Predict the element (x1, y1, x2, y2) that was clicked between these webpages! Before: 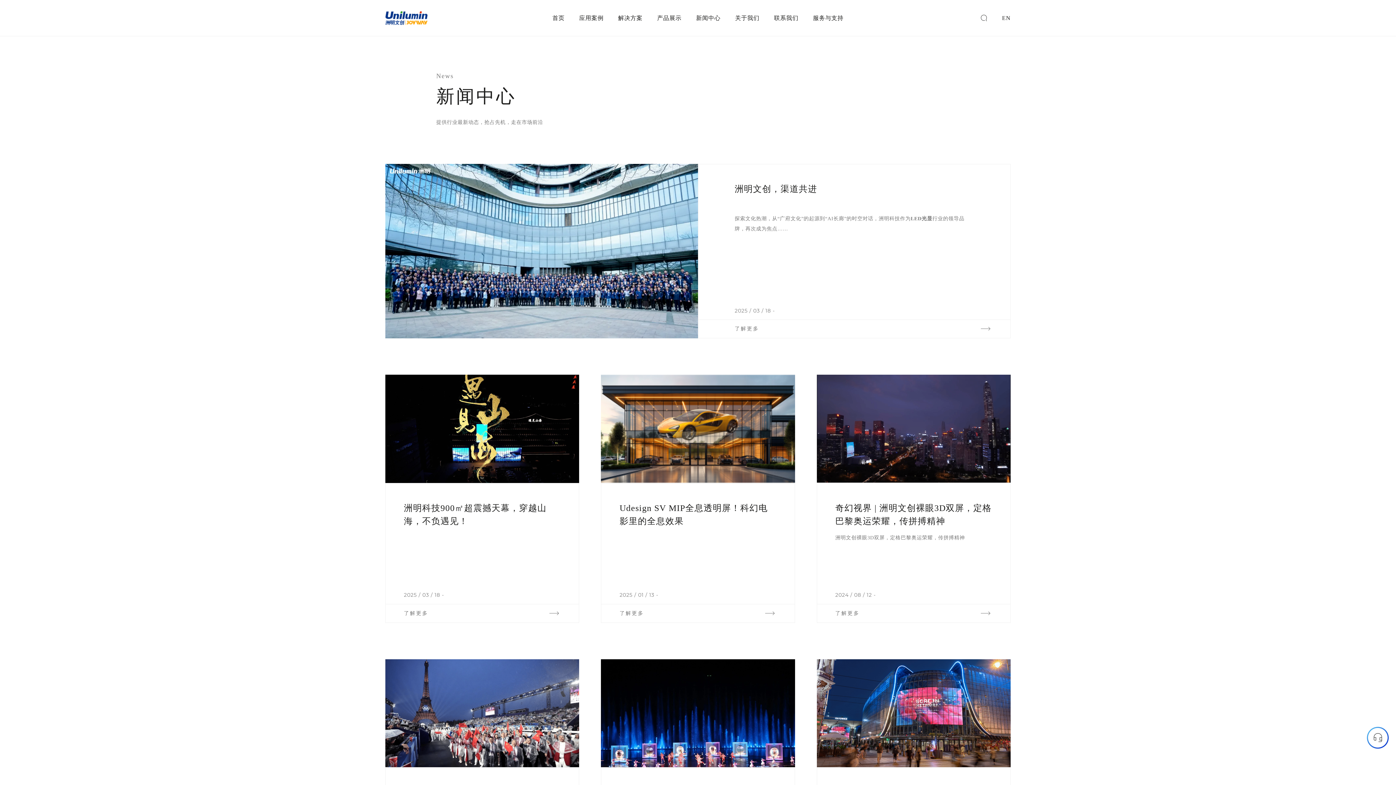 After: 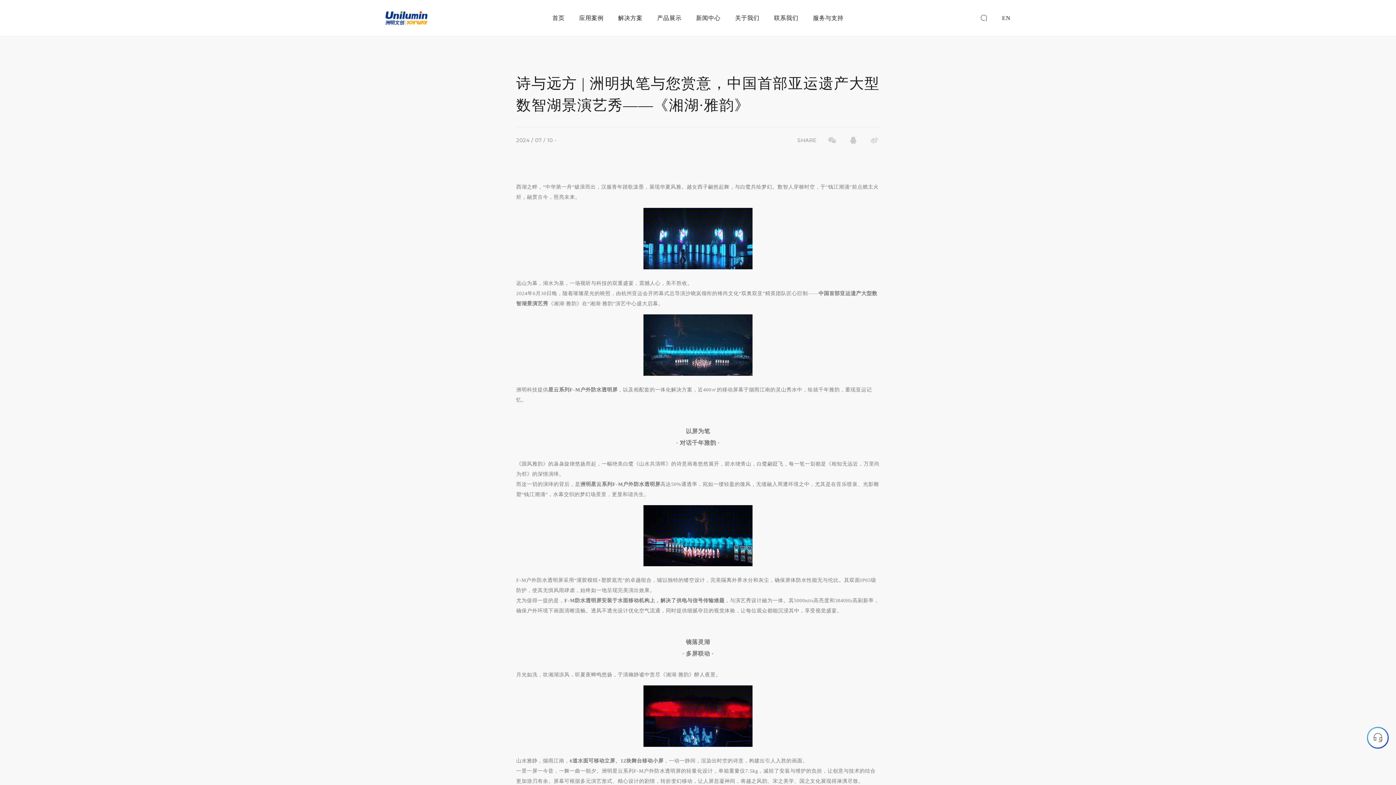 Action: bbox: (601, 659, 795, 907) label: 诗与远方 | 洲明执笔与您赏意，中国首部亚运遗产大型数智湖景演艺秀——《湘湖·雅韵》

西湖之畔，“中华第一舟”破浪而出，汉服青年踏歌泼墨，展现华夏风雅。越女西子翩然起舞，与白鹭共绘梦幻。数智人穿梭时空，于"钱江潮涌"前点燃主火炬，融贯古今，照亮未来。

2024 / 07 / 10 -

了解更多